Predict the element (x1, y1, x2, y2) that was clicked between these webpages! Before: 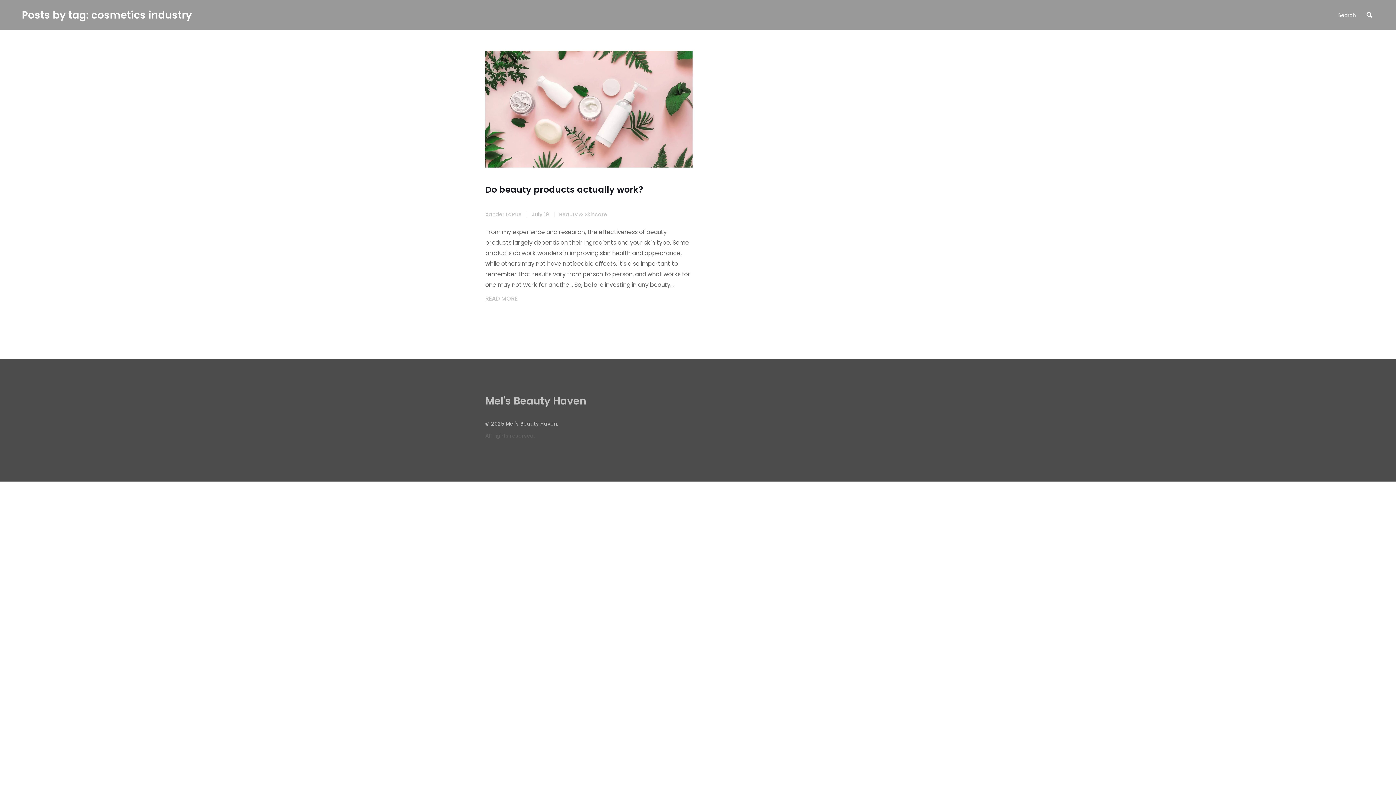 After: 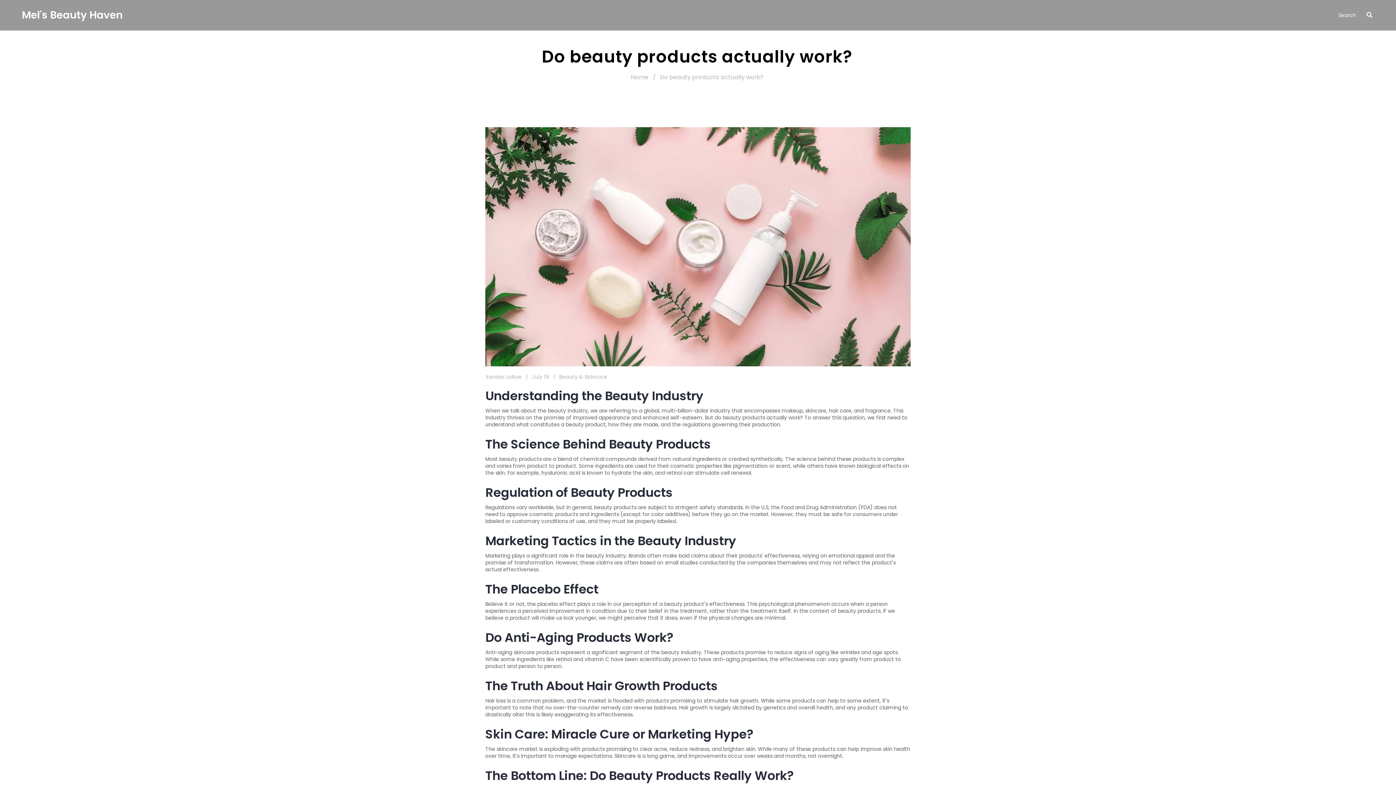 Action: bbox: (485, 183, 643, 195) label: Do beauty products actually work?